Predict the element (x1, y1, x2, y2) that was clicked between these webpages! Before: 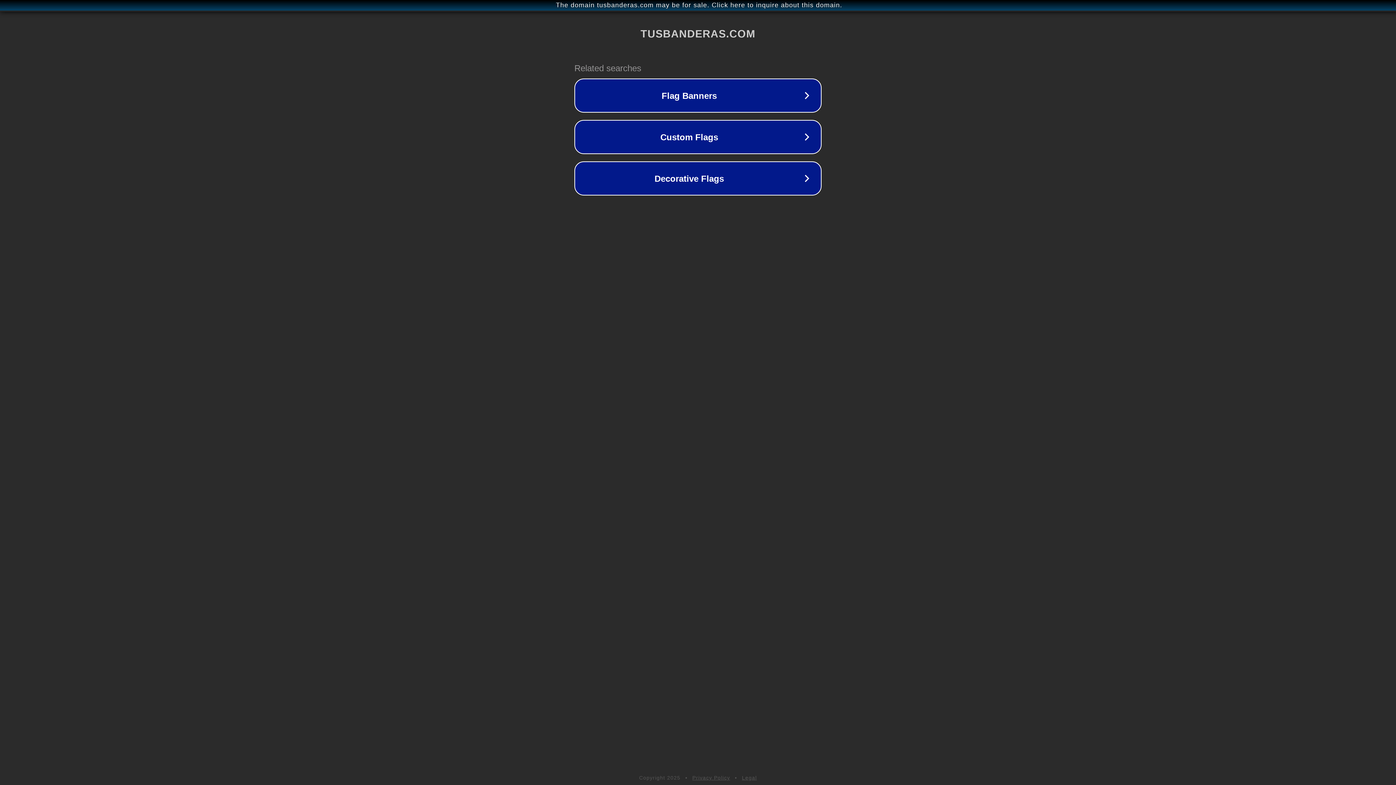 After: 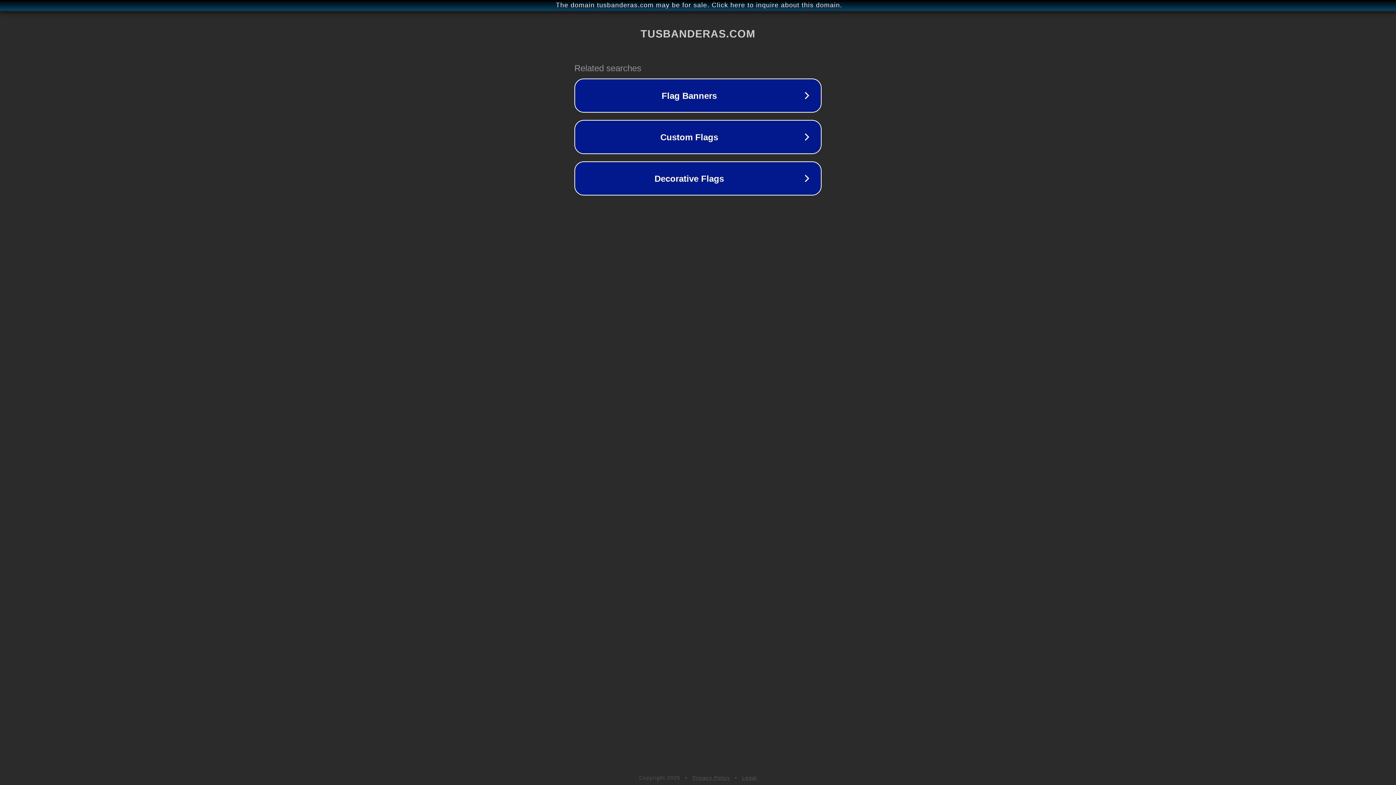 Action: label: Legal bbox: (742, 775, 757, 781)